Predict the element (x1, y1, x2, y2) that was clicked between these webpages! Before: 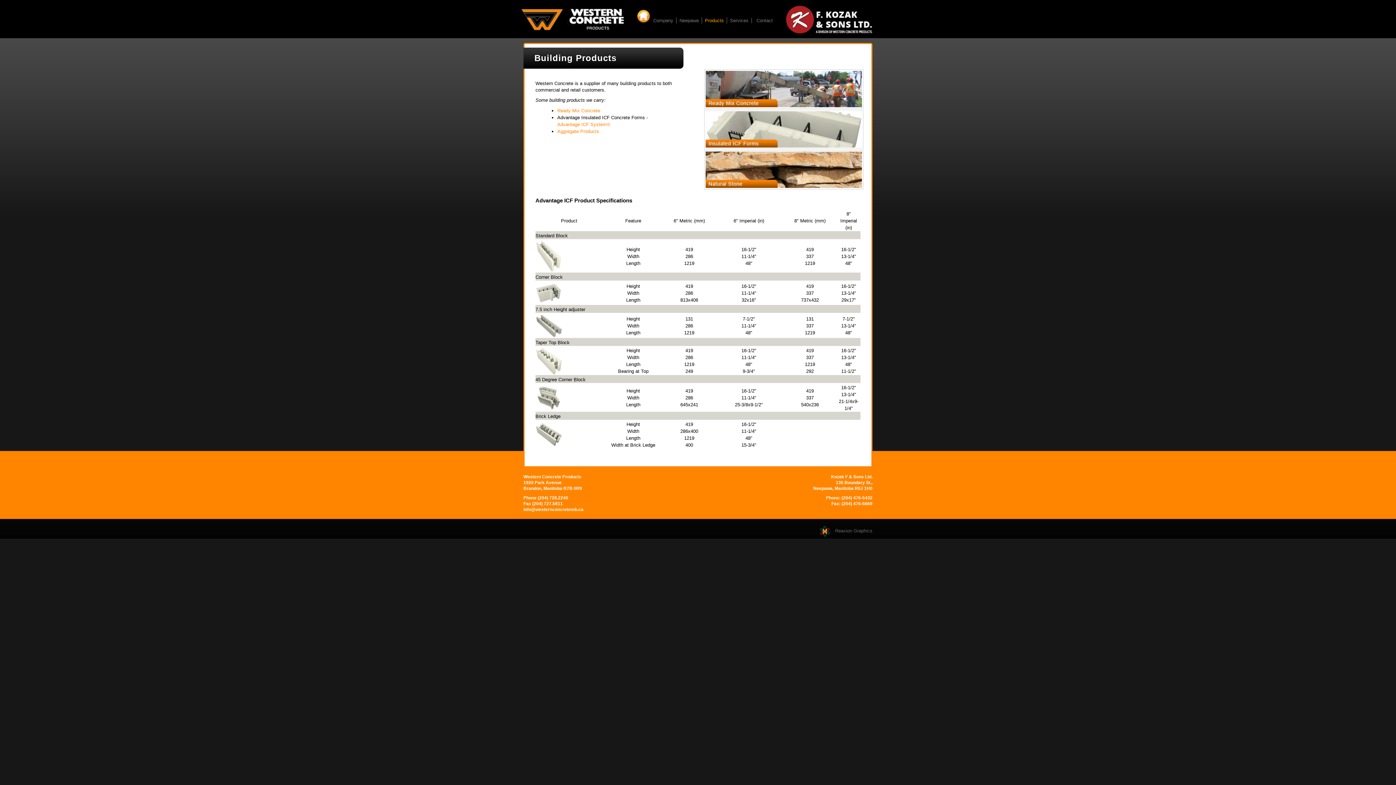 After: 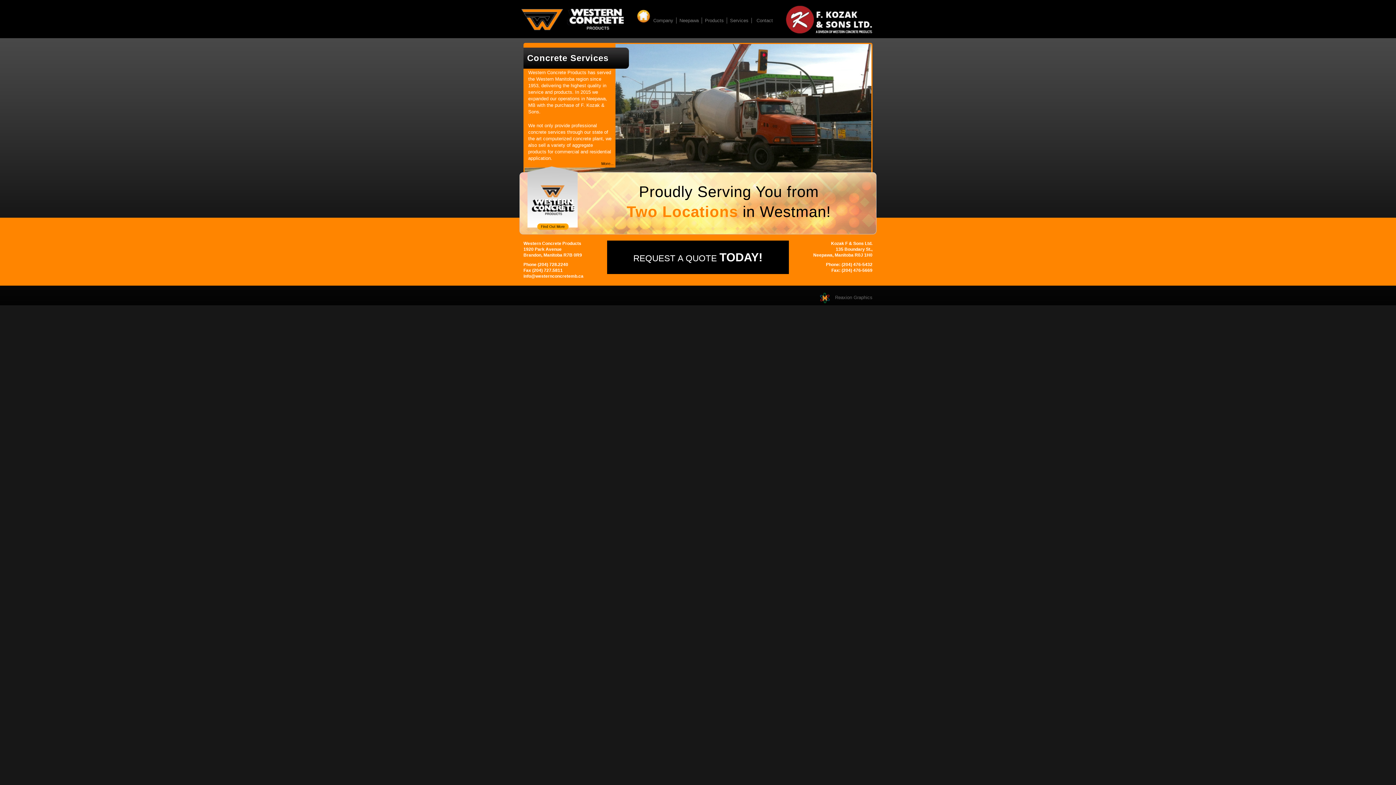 Action: bbox: (637, 9, 653, 28)